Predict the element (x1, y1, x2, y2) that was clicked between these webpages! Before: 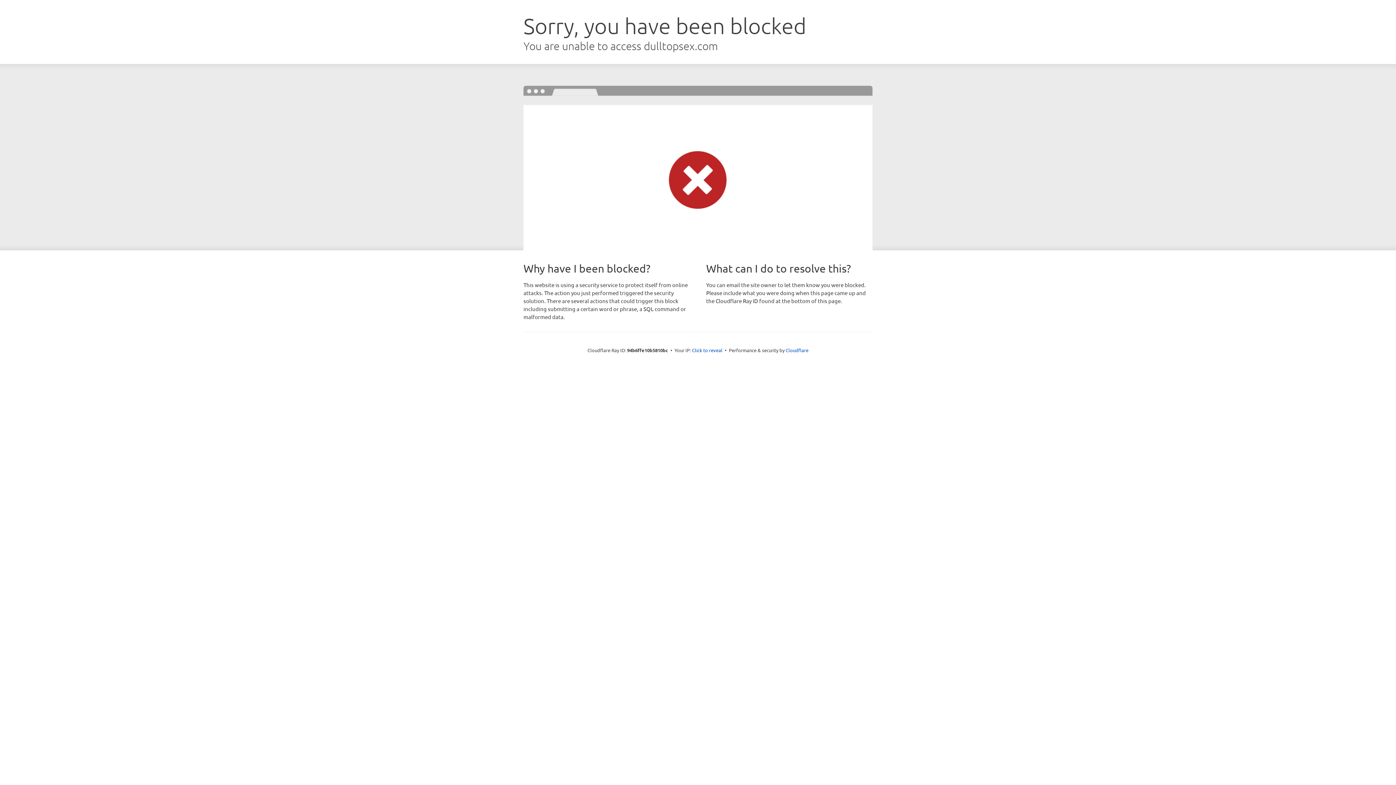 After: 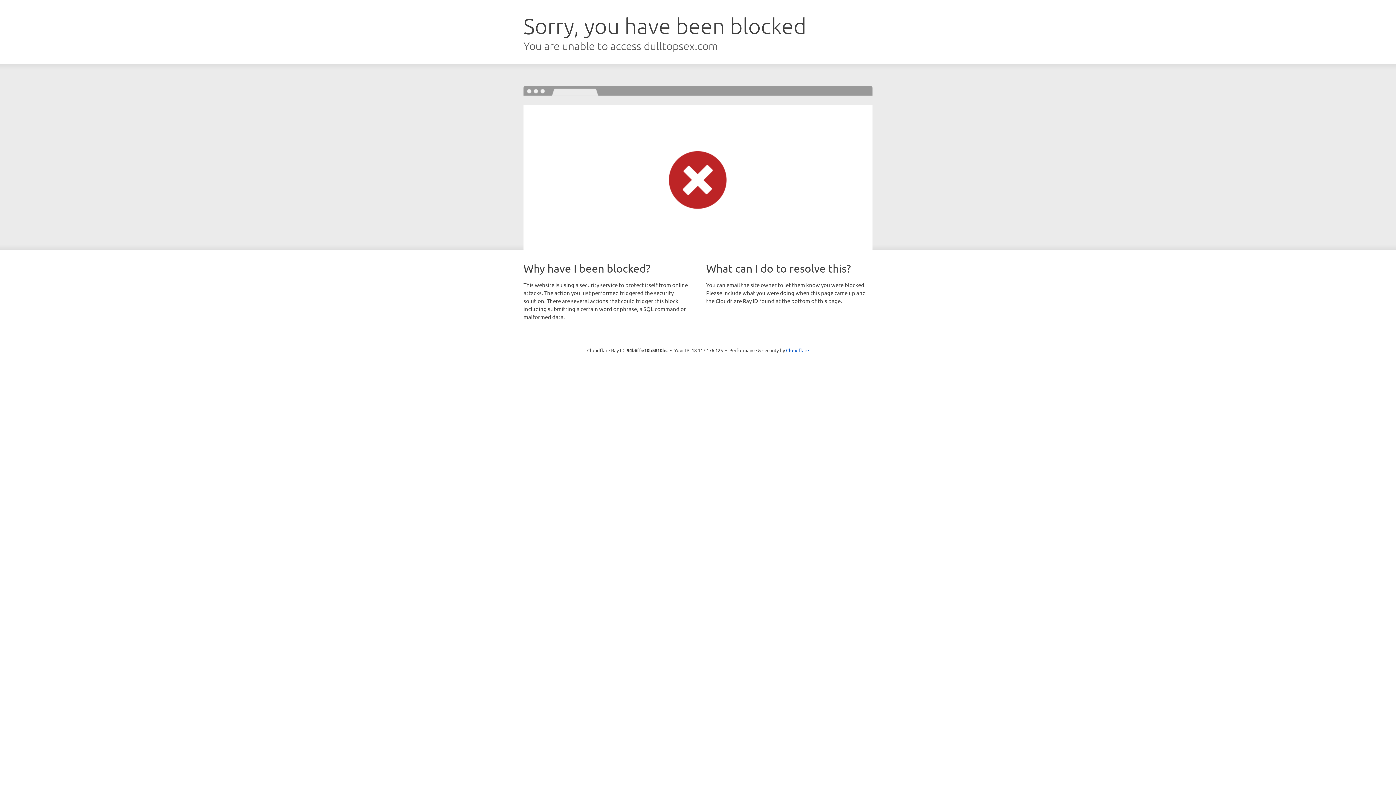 Action: label: Click to reveal bbox: (692, 346, 722, 353)